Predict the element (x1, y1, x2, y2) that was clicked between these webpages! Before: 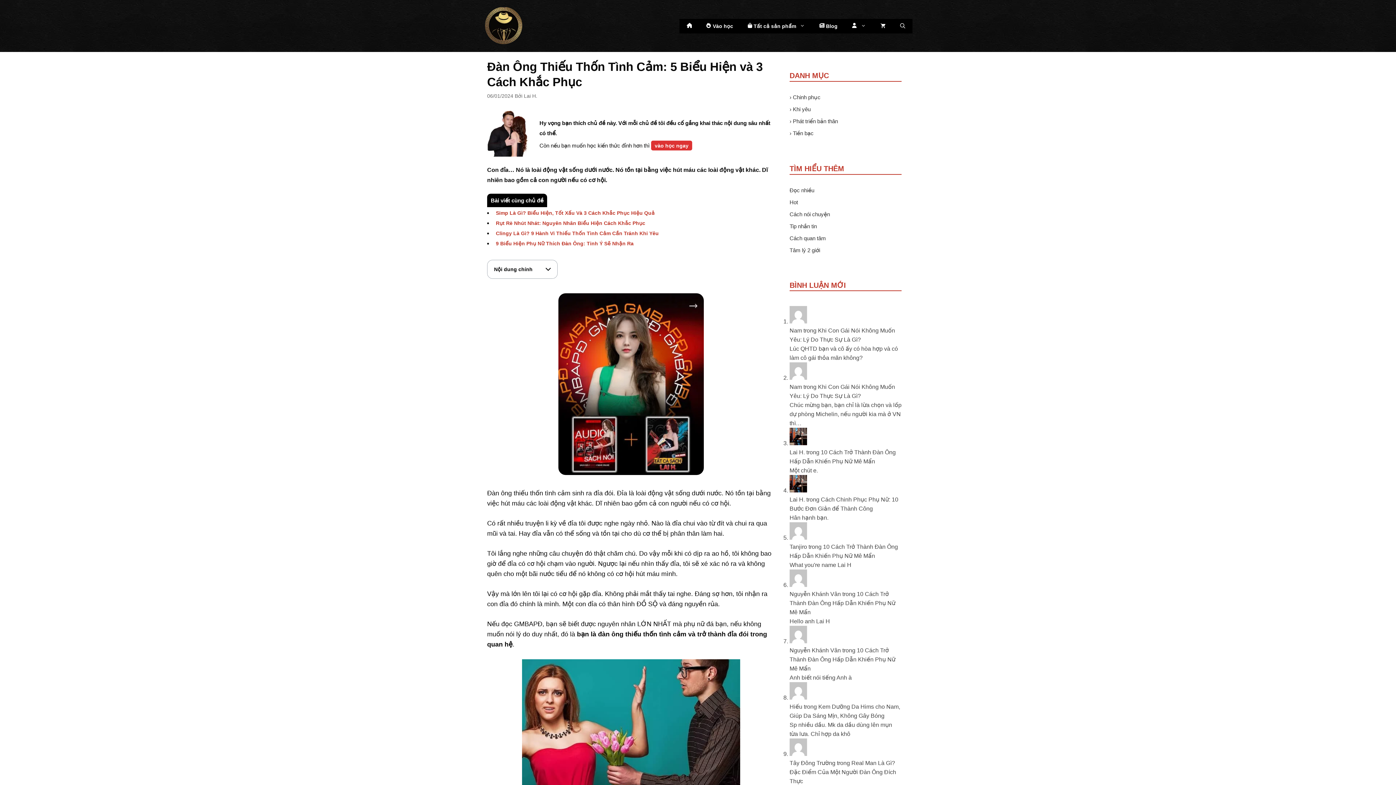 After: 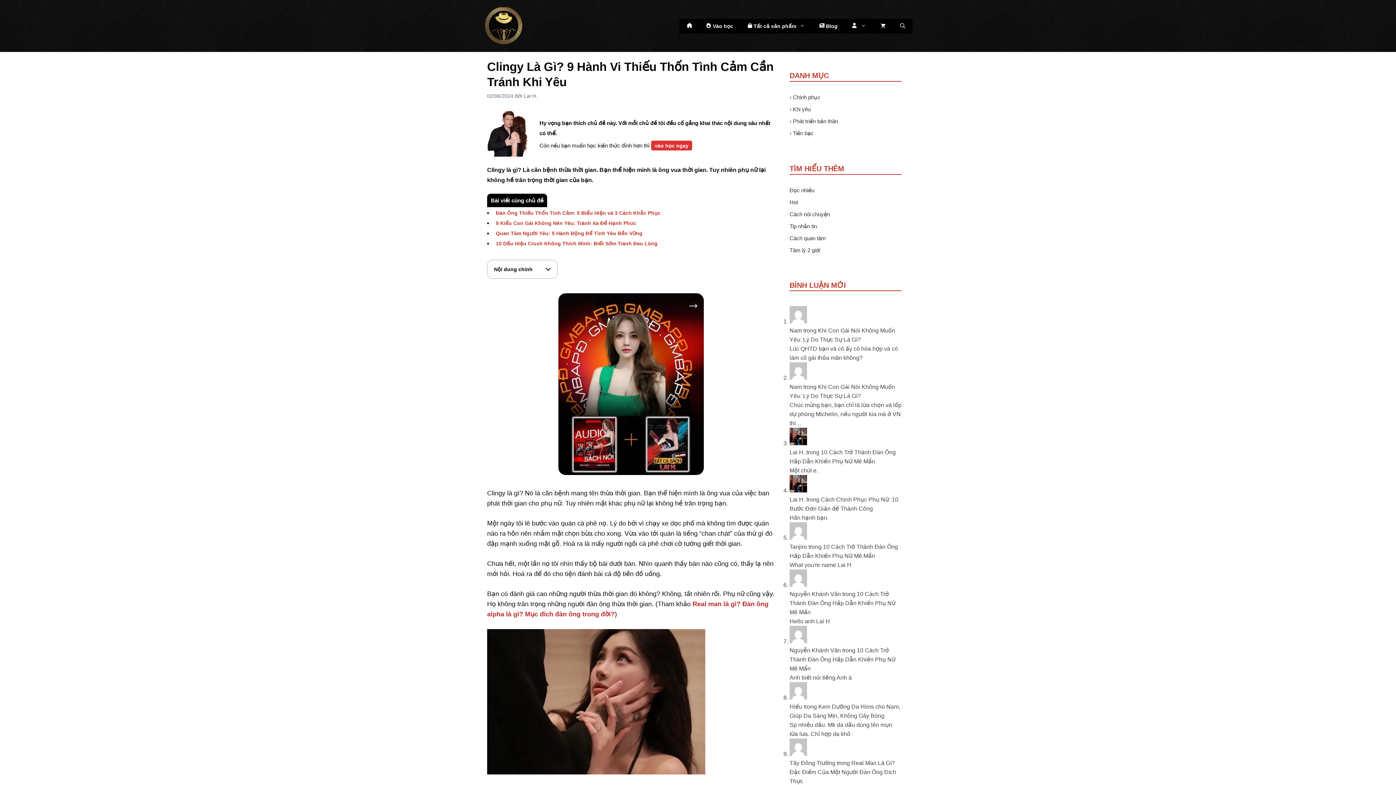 Action: bbox: (496, 230, 658, 236) label: Clingy Là Gì? 9 Hành Vi Thiếu Thốn Tình Cảm Cần Tránh Khi Yêu